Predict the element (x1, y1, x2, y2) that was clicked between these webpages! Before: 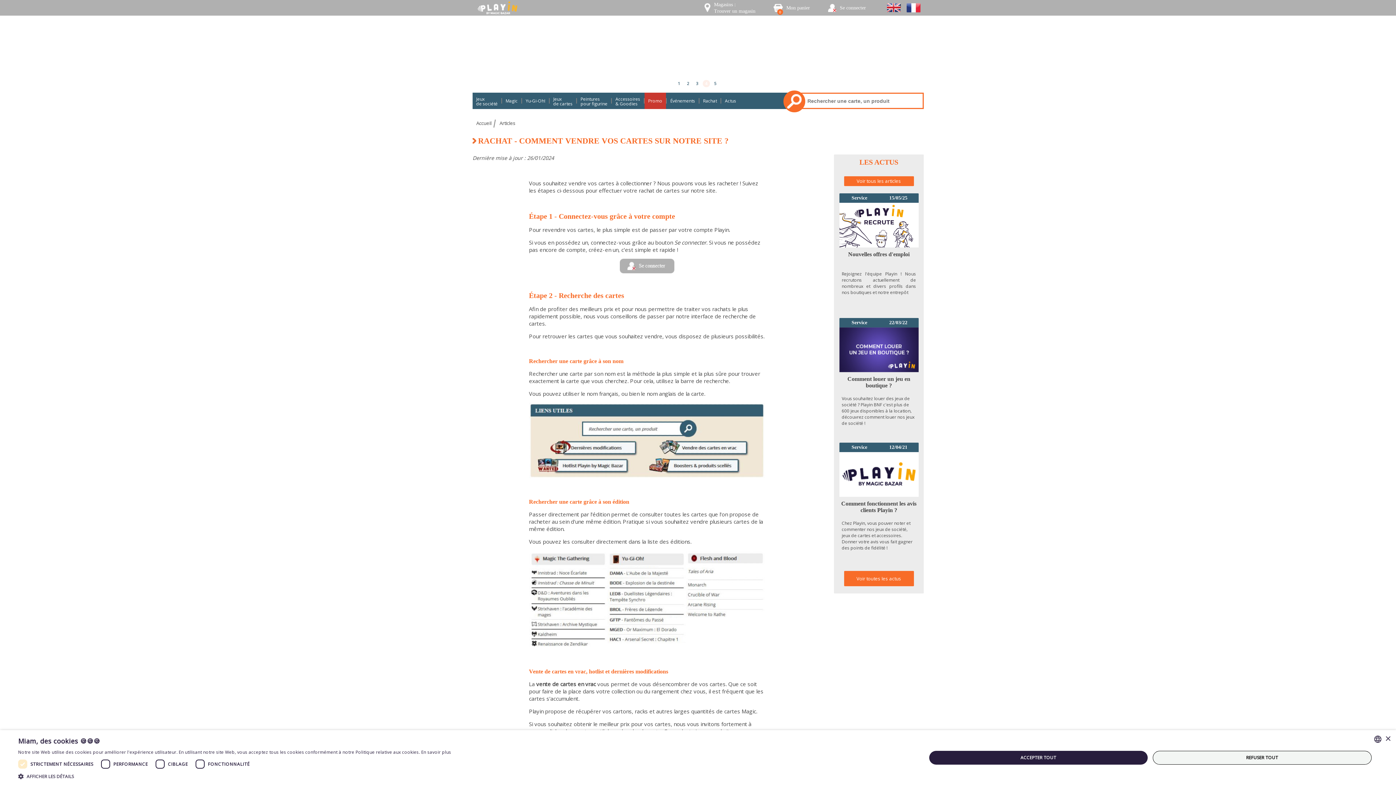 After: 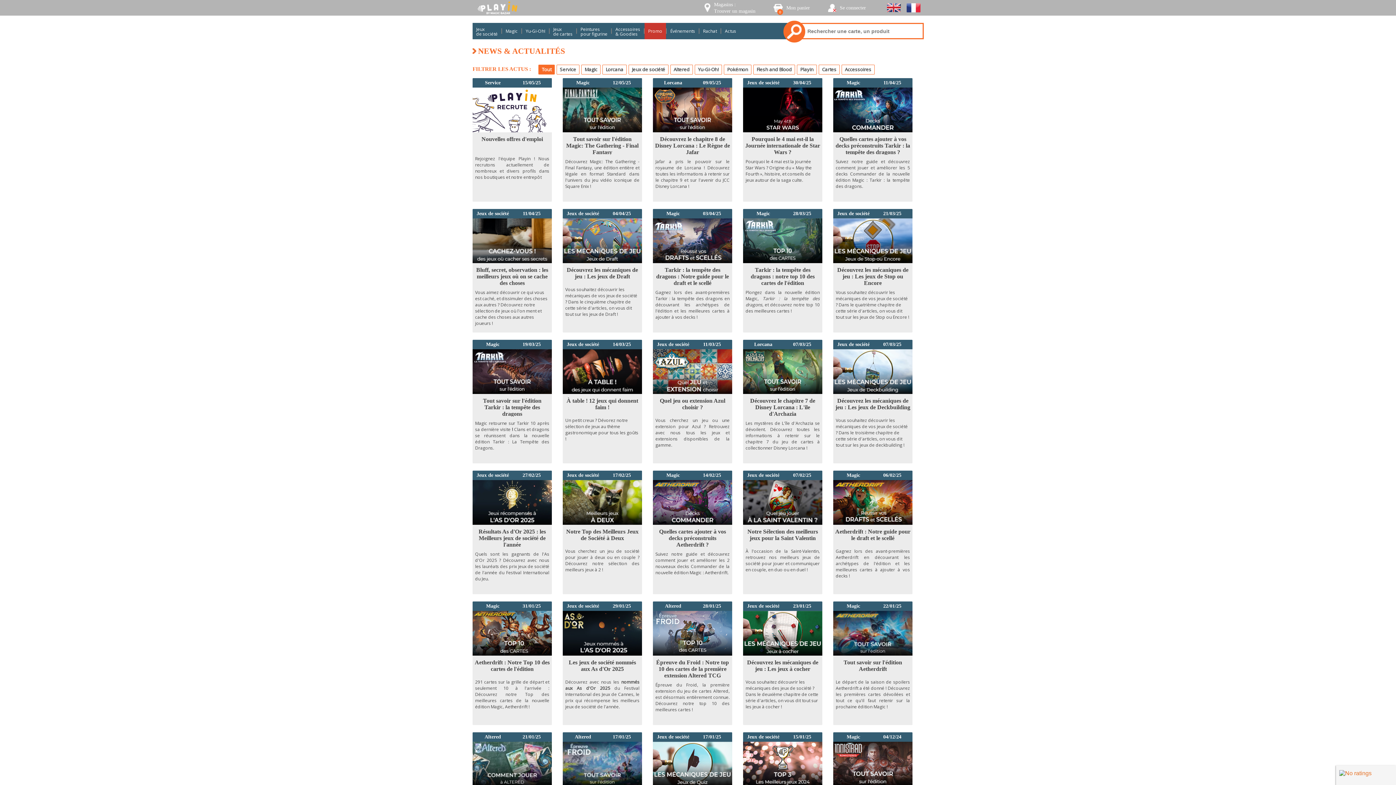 Action: label: Actus bbox: (721, 92, 740, 109)